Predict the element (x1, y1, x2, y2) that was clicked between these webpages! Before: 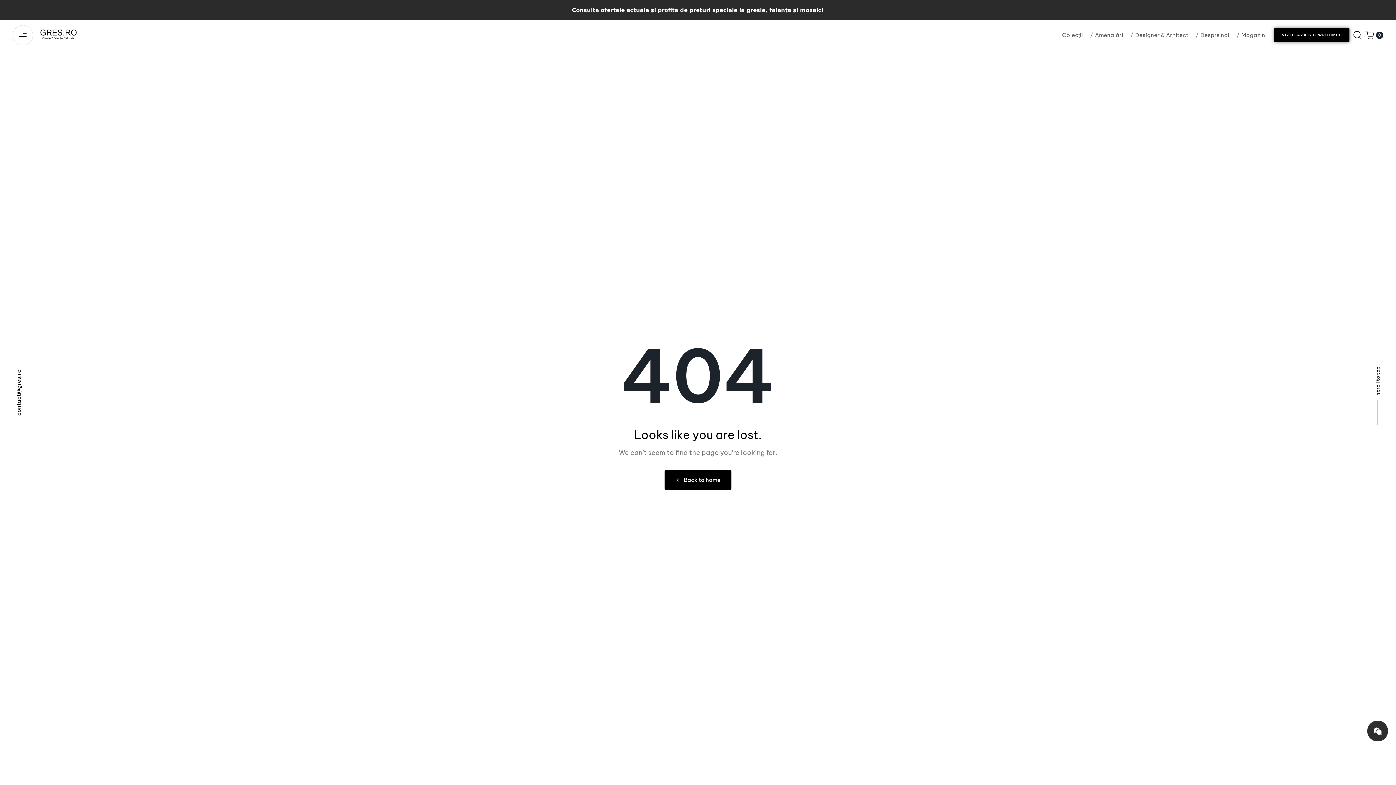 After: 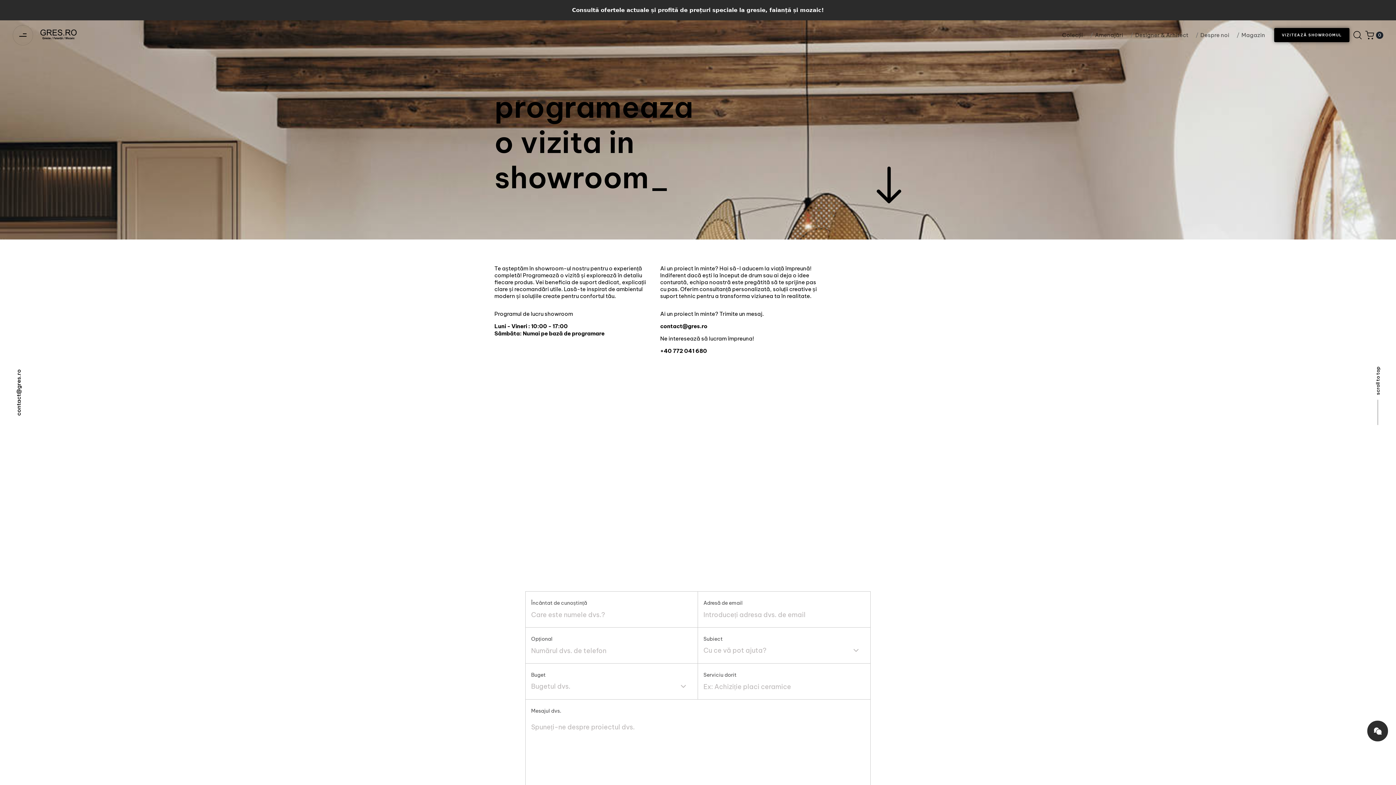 Action: label: V
I
Z
I
T
E
A
Z
Ă
 
S
H
O
W
R
O
O
M
U
L bbox: (1274, 28, 1349, 42)